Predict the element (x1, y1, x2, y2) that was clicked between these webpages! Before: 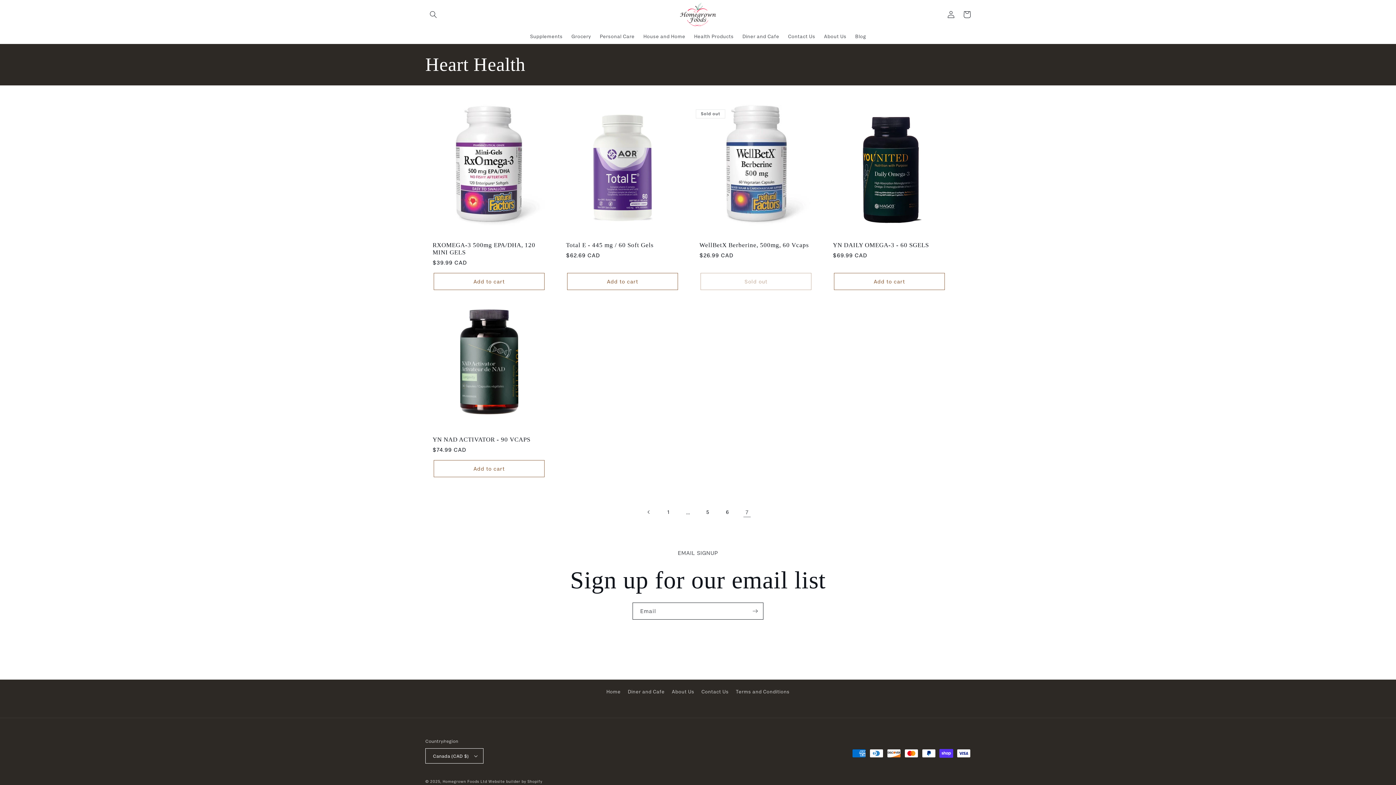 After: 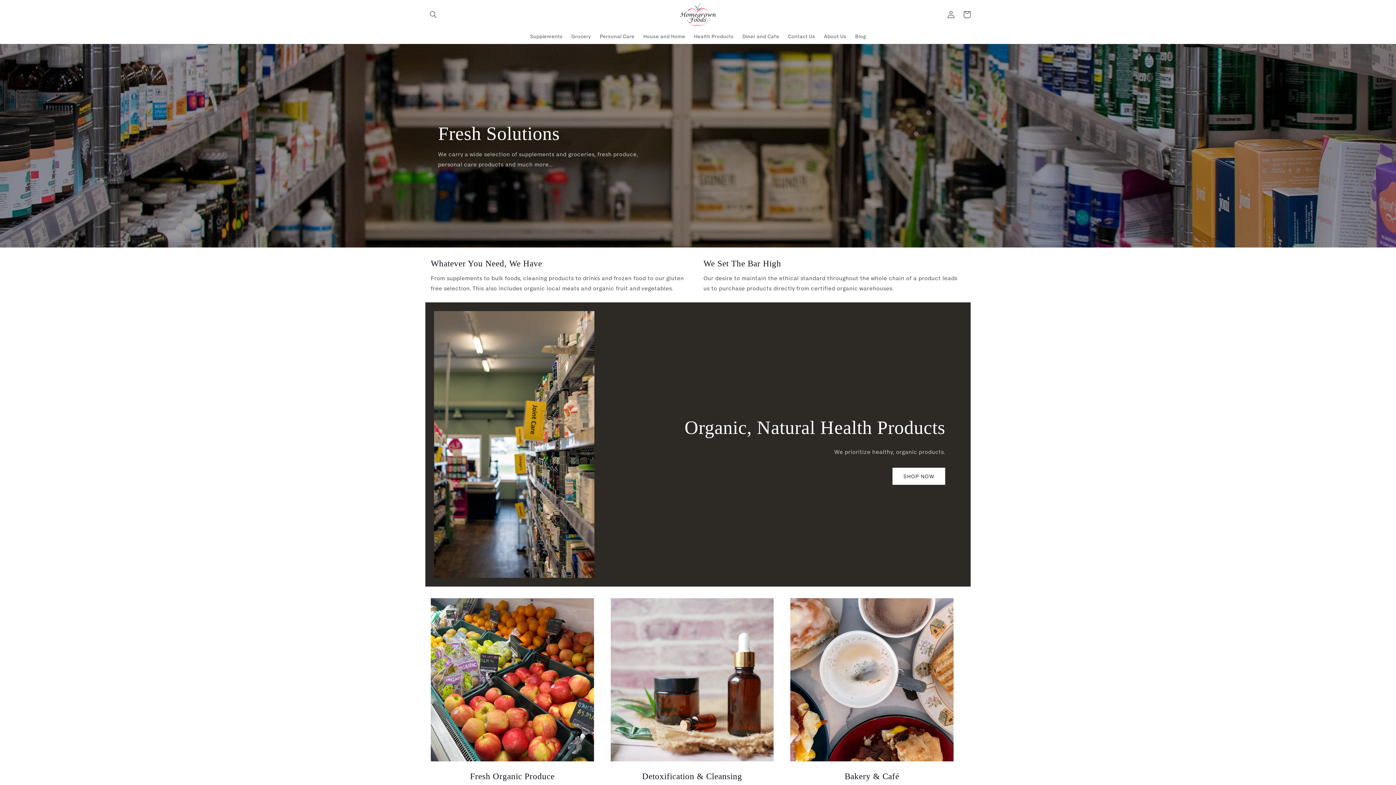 Action: bbox: (677, 0, 719, 28)